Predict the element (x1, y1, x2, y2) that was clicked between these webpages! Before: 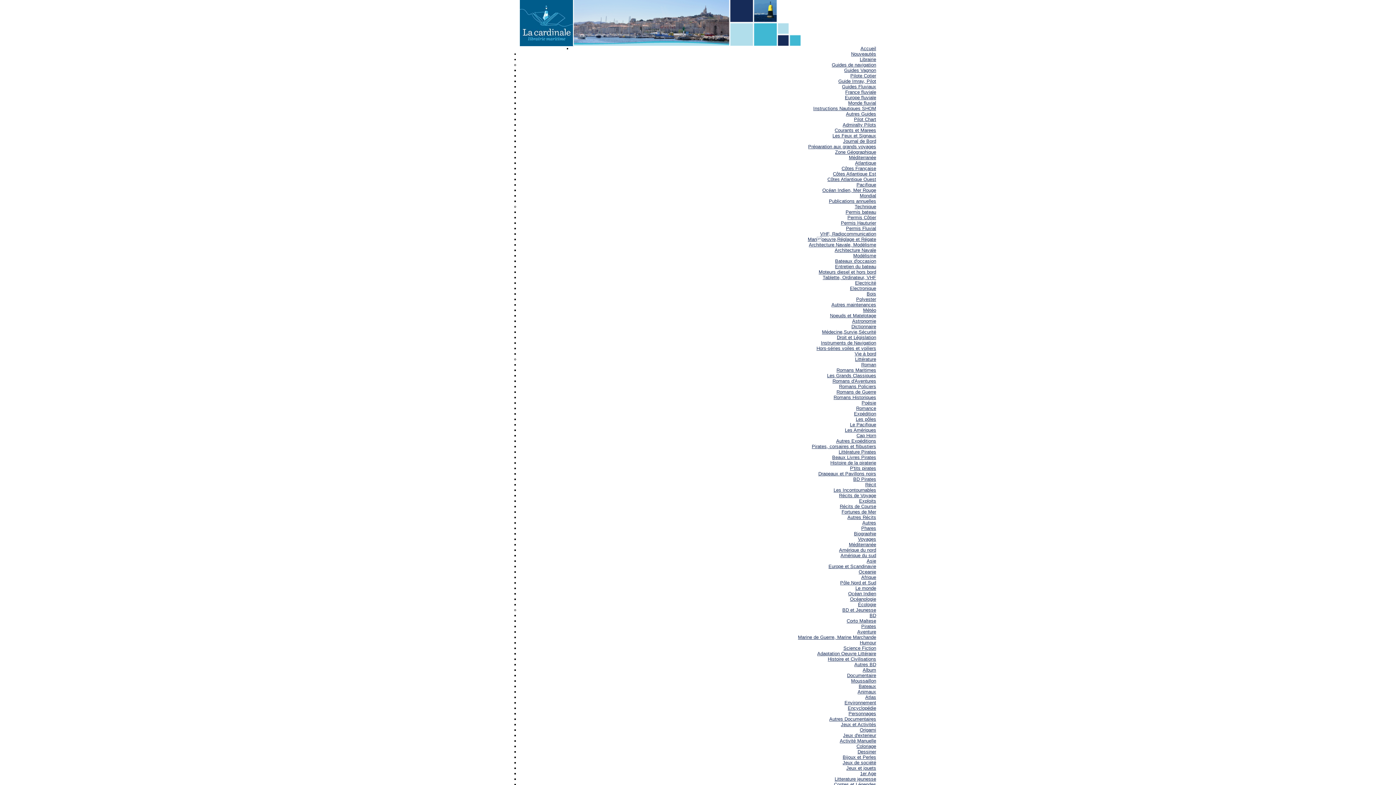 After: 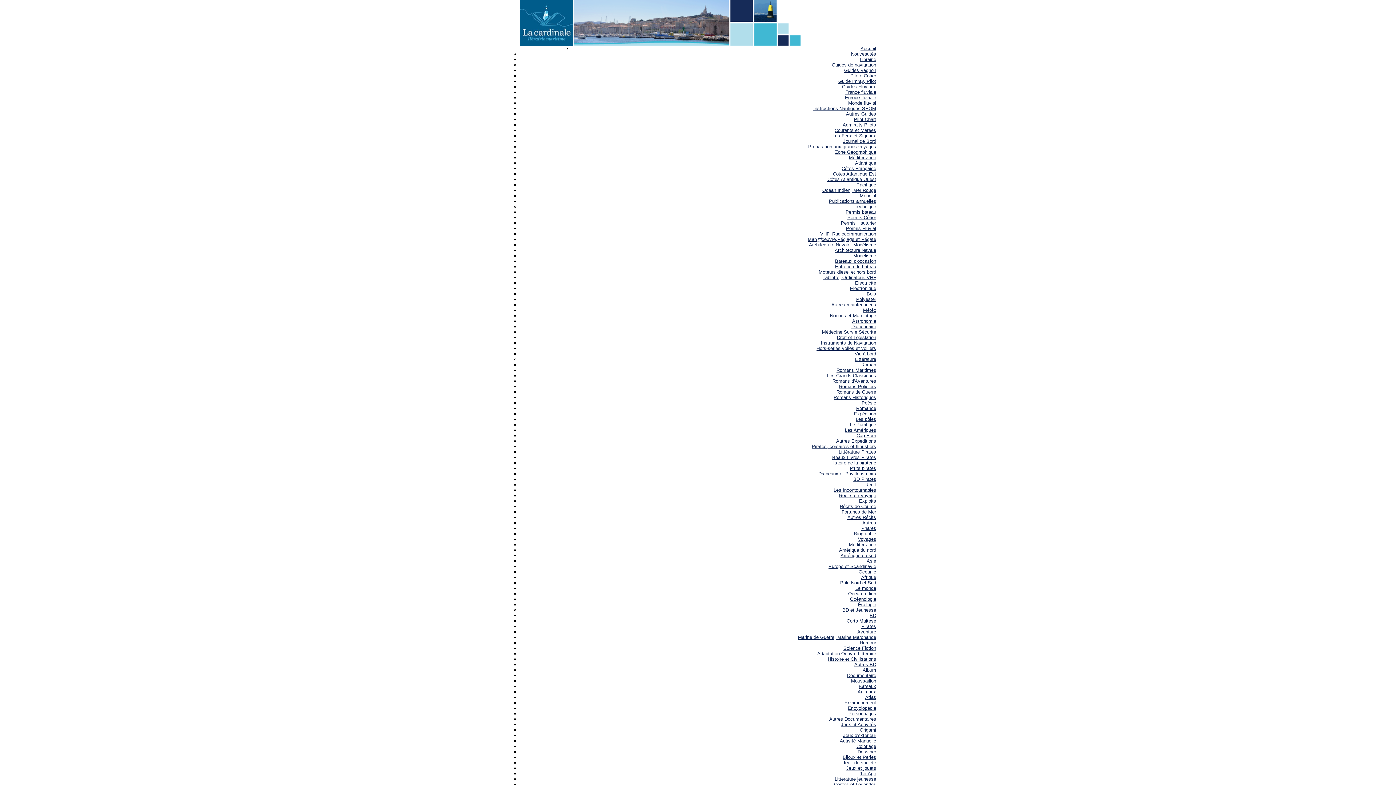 Action: bbox: (834, 247, 876, 253) label: Architecture Navale